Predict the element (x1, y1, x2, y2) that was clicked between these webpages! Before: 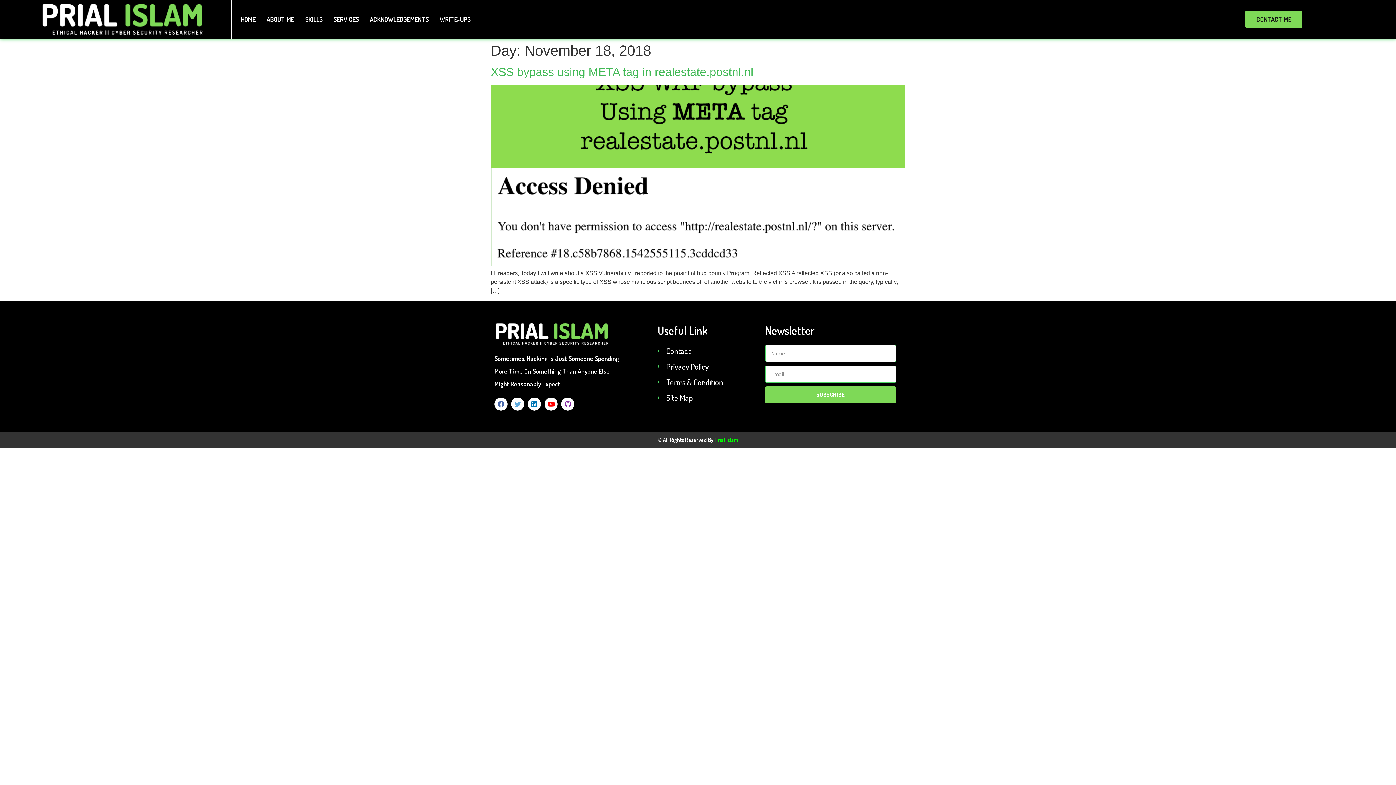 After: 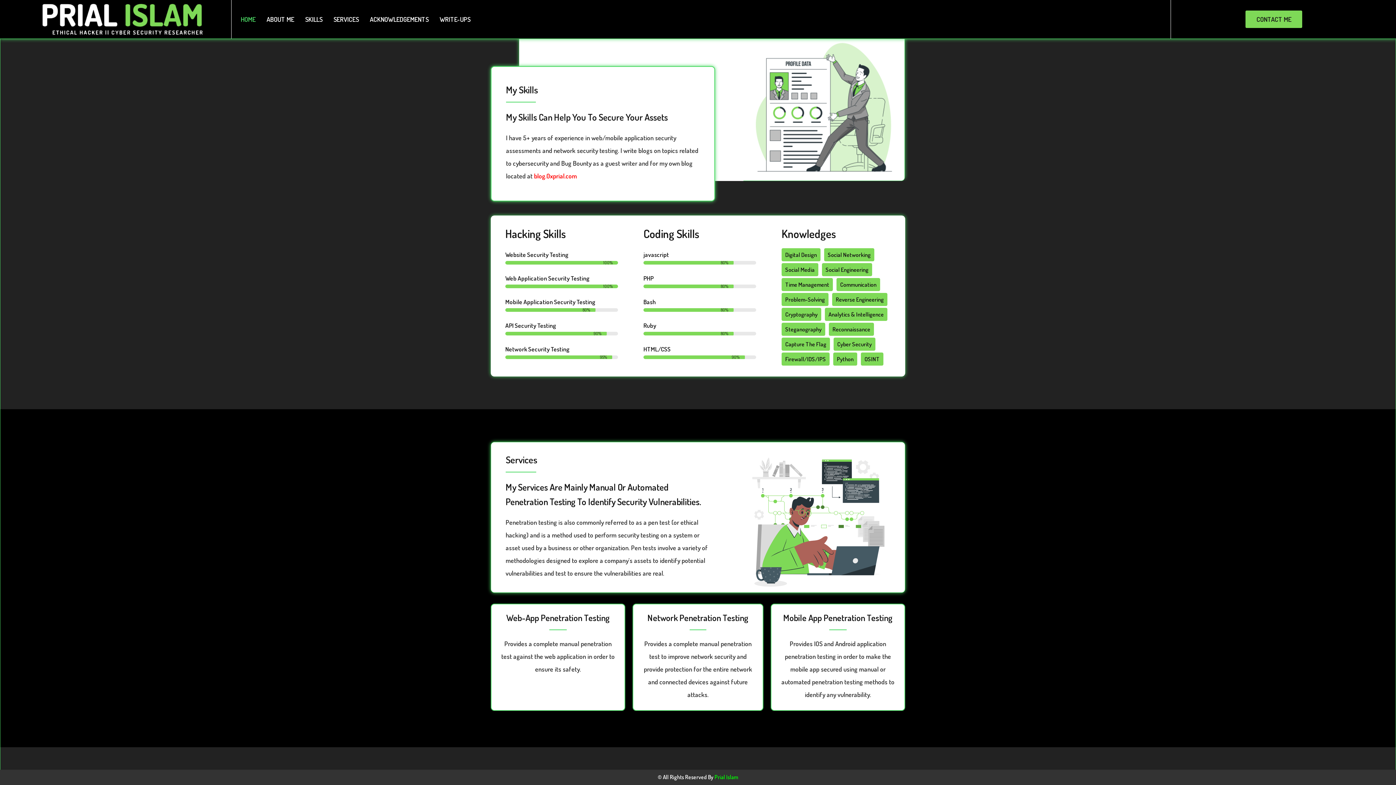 Action: bbox: (299, 10, 328, 27) label: SKILLS